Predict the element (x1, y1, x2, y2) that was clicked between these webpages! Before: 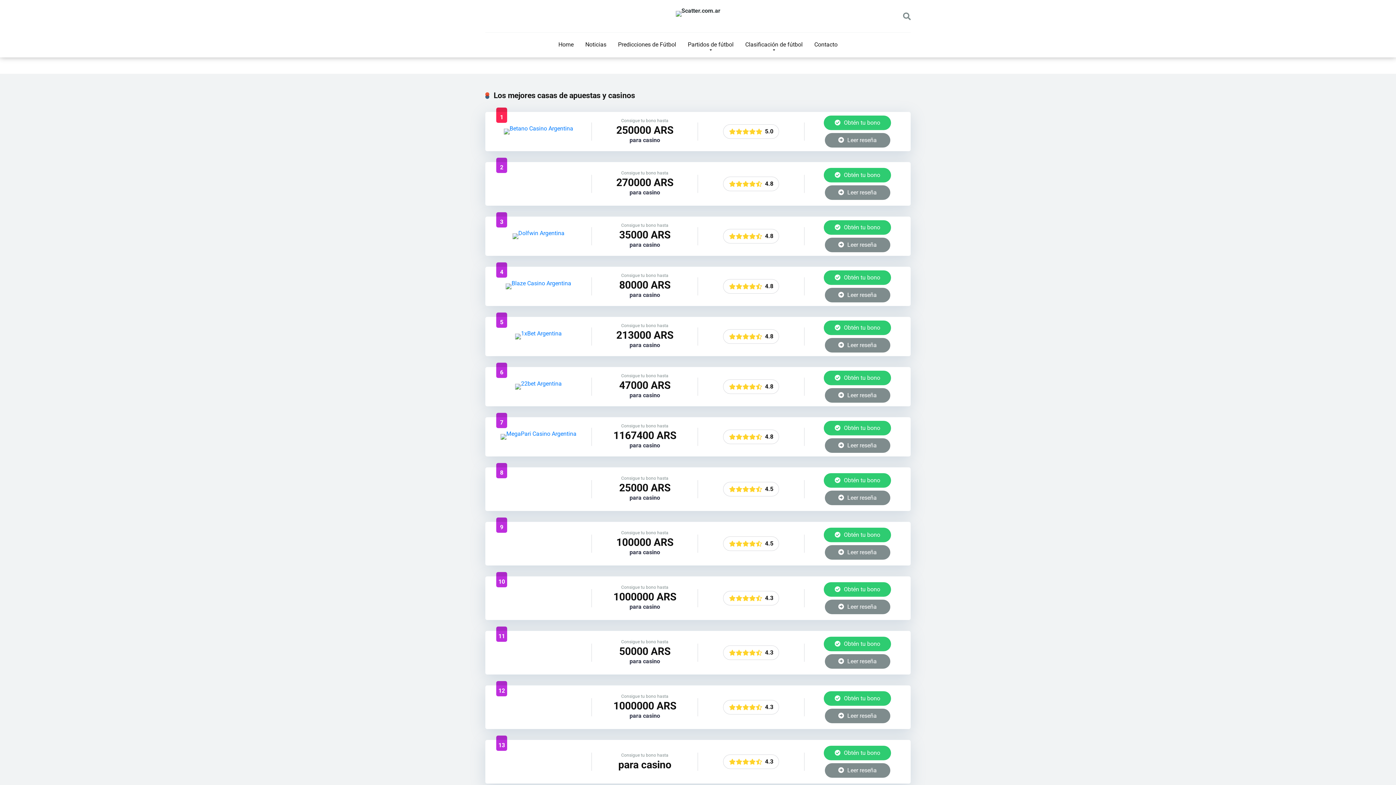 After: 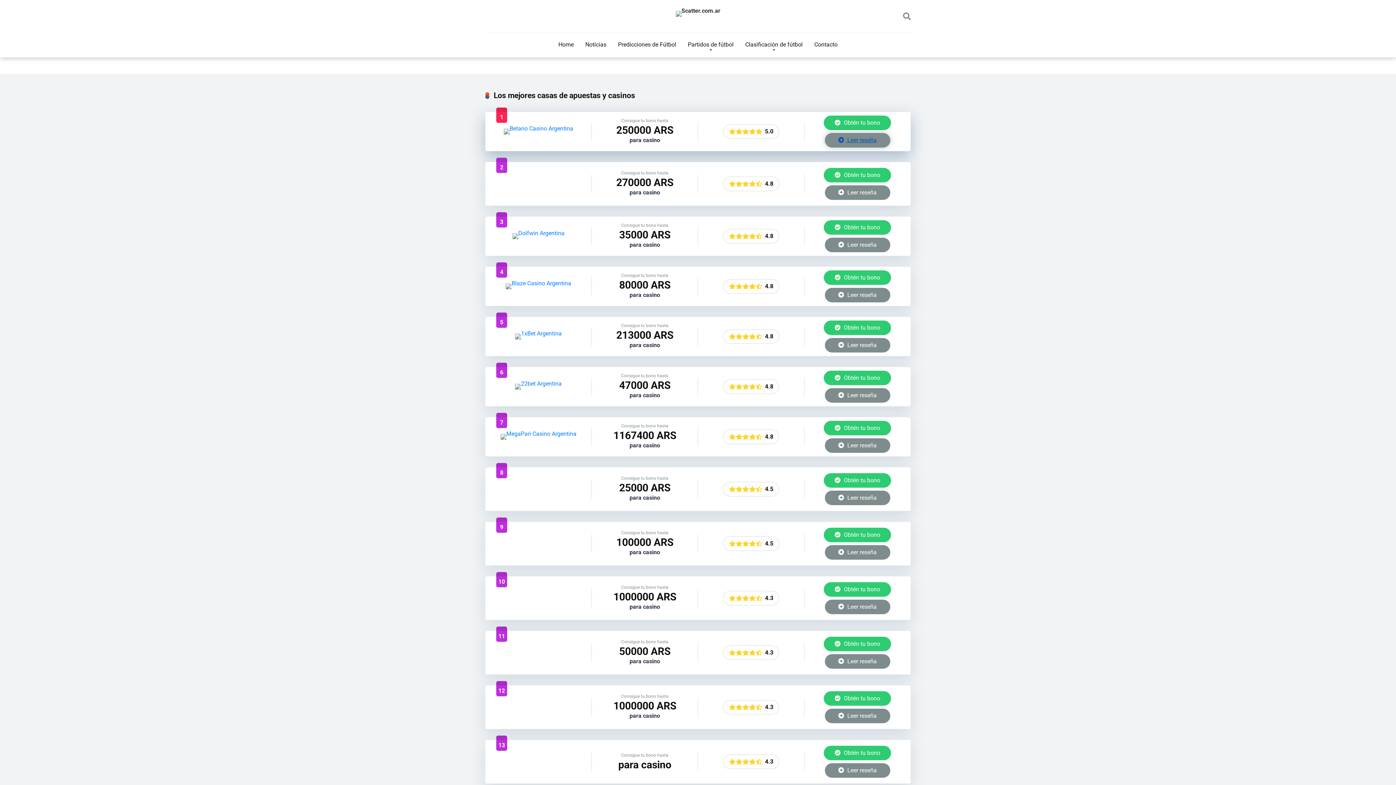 Action: label:  Leer reseña bbox: (825, 133, 890, 147)